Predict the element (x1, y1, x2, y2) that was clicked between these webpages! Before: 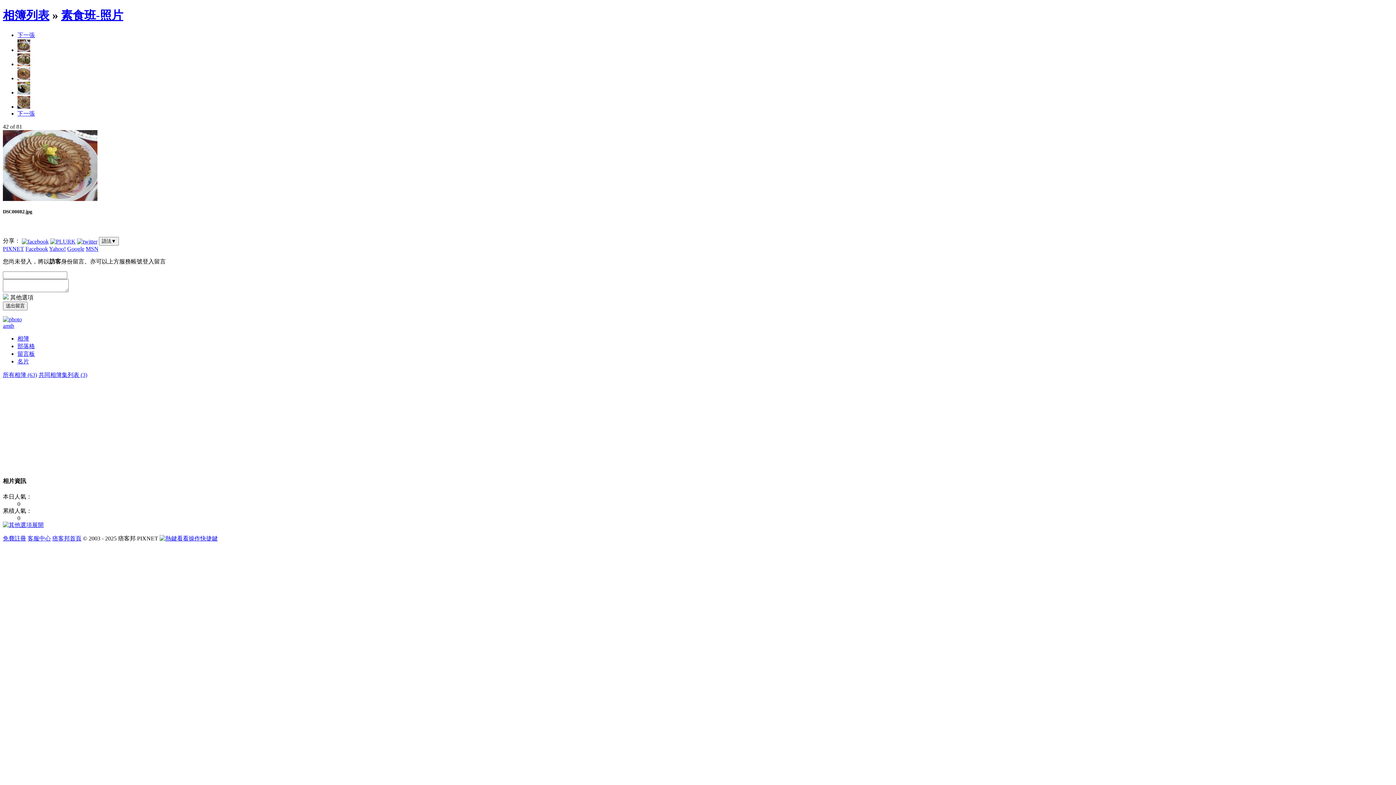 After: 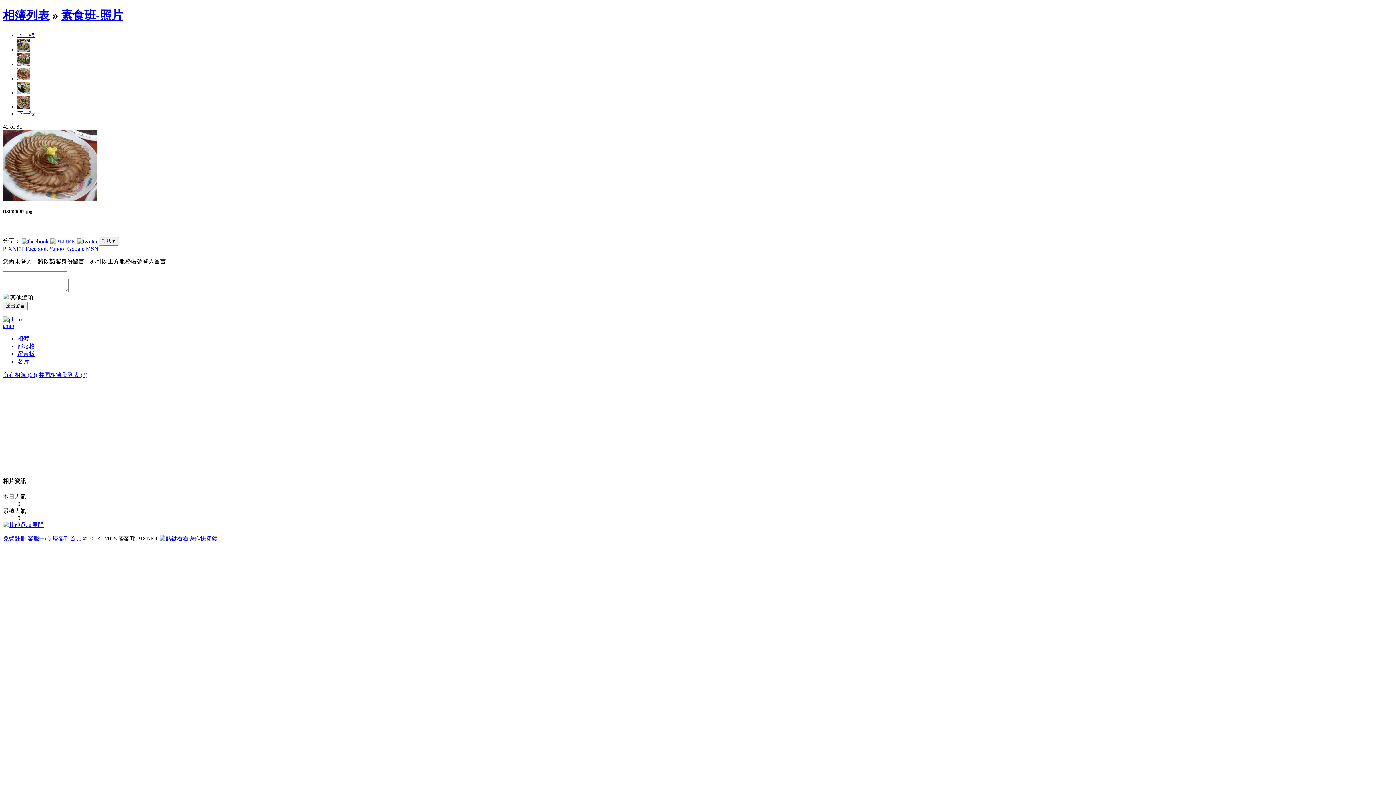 Action: bbox: (159, 535, 217, 541) label: 看看操作快捷鍵